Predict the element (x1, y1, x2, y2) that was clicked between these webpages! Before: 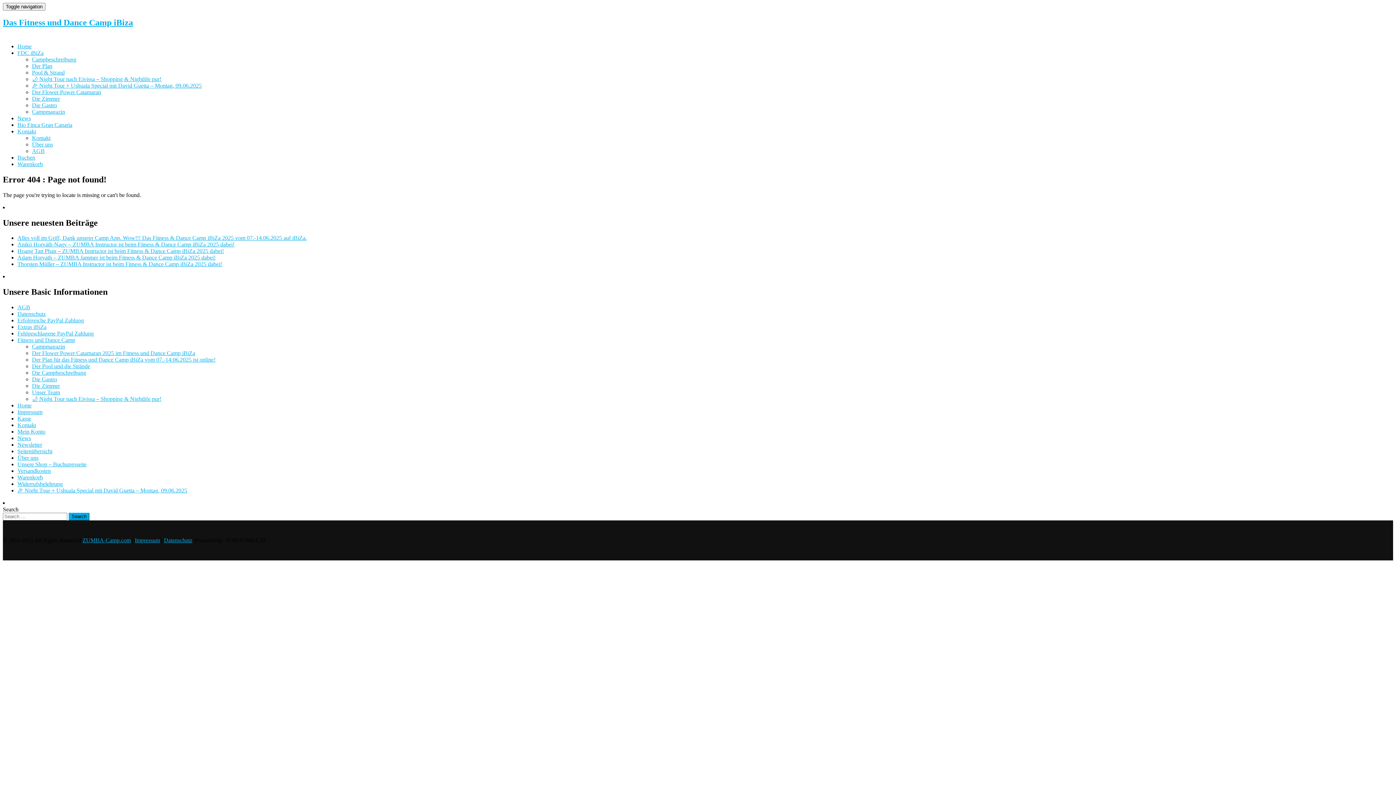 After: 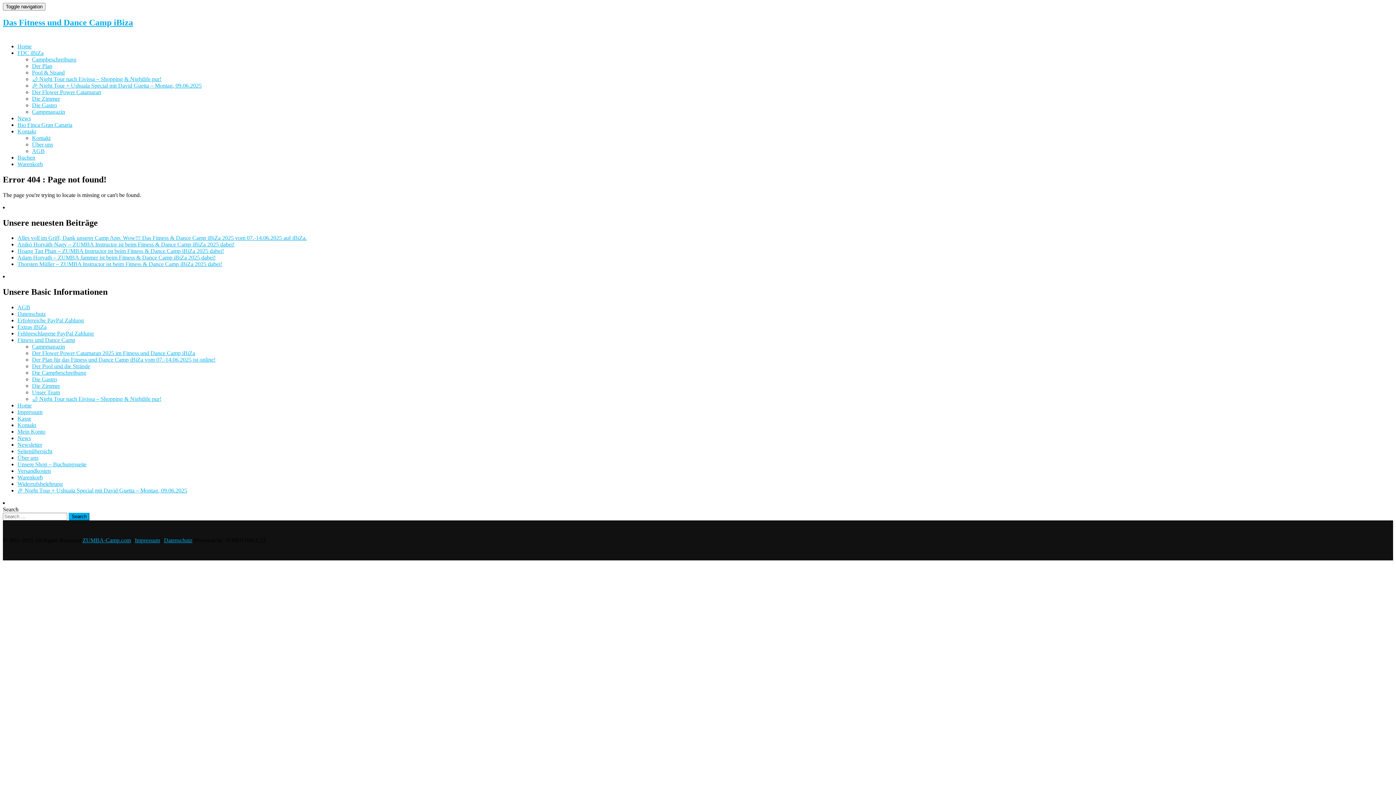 Action: label: Kontakt bbox: (17, 128, 36, 134)